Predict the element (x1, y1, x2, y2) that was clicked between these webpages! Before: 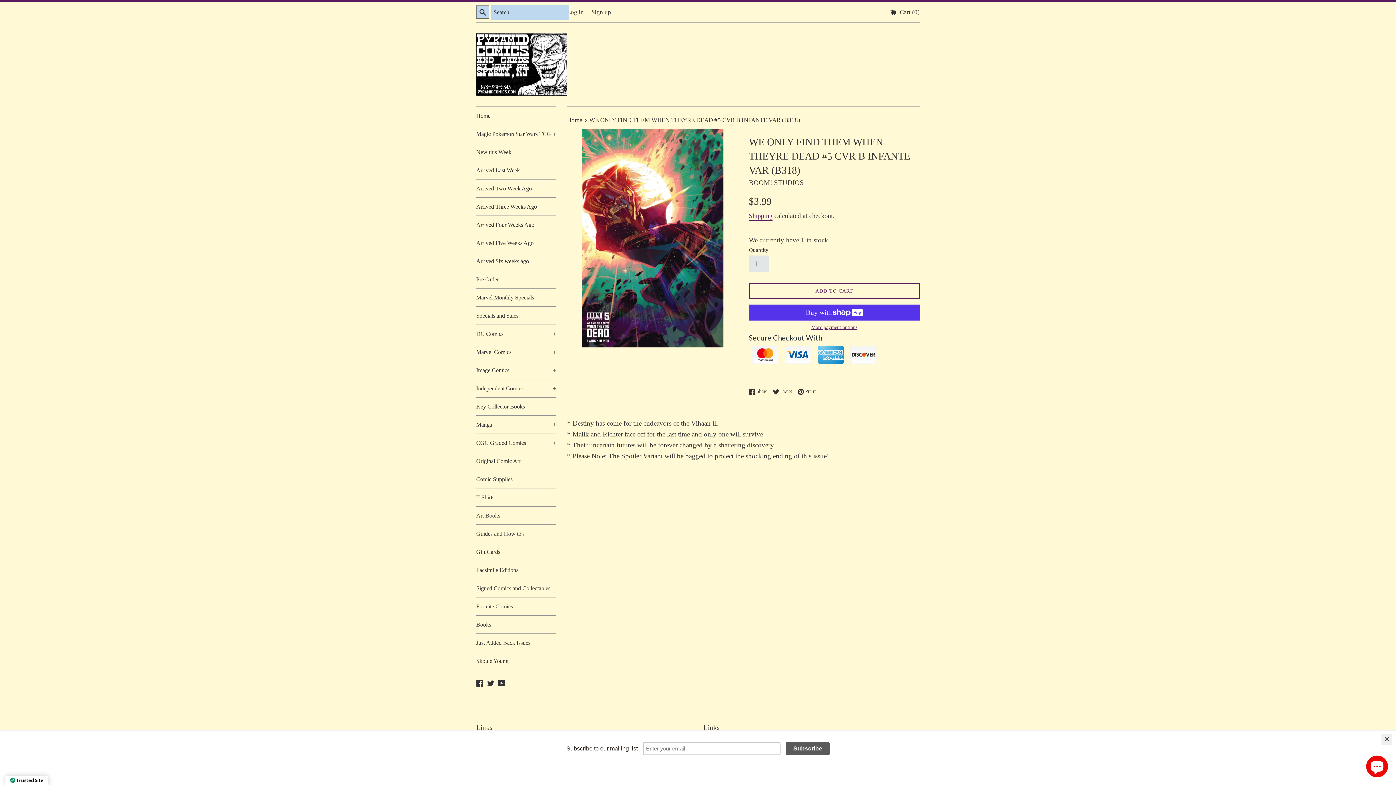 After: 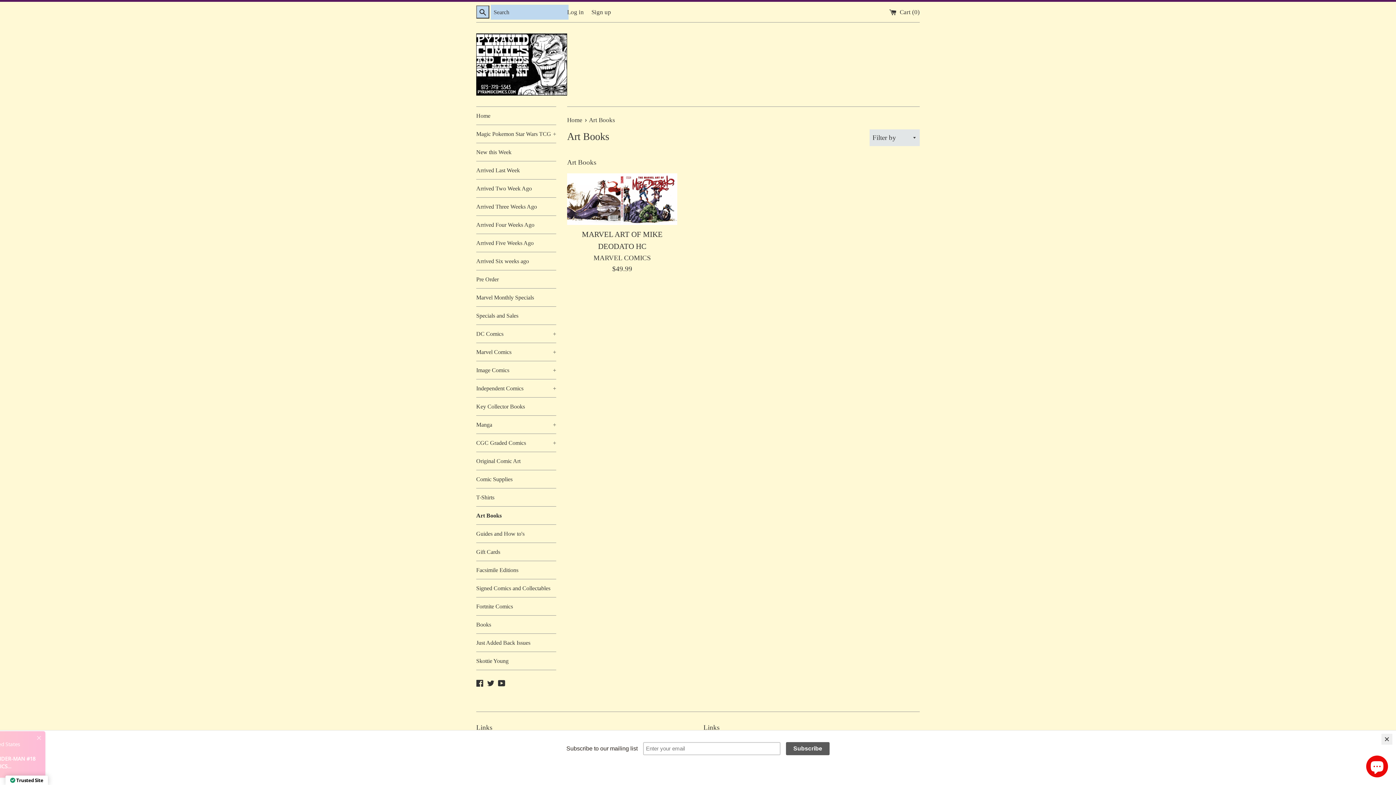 Action: label: Art Books bbox: (476, 506, 556, 524)